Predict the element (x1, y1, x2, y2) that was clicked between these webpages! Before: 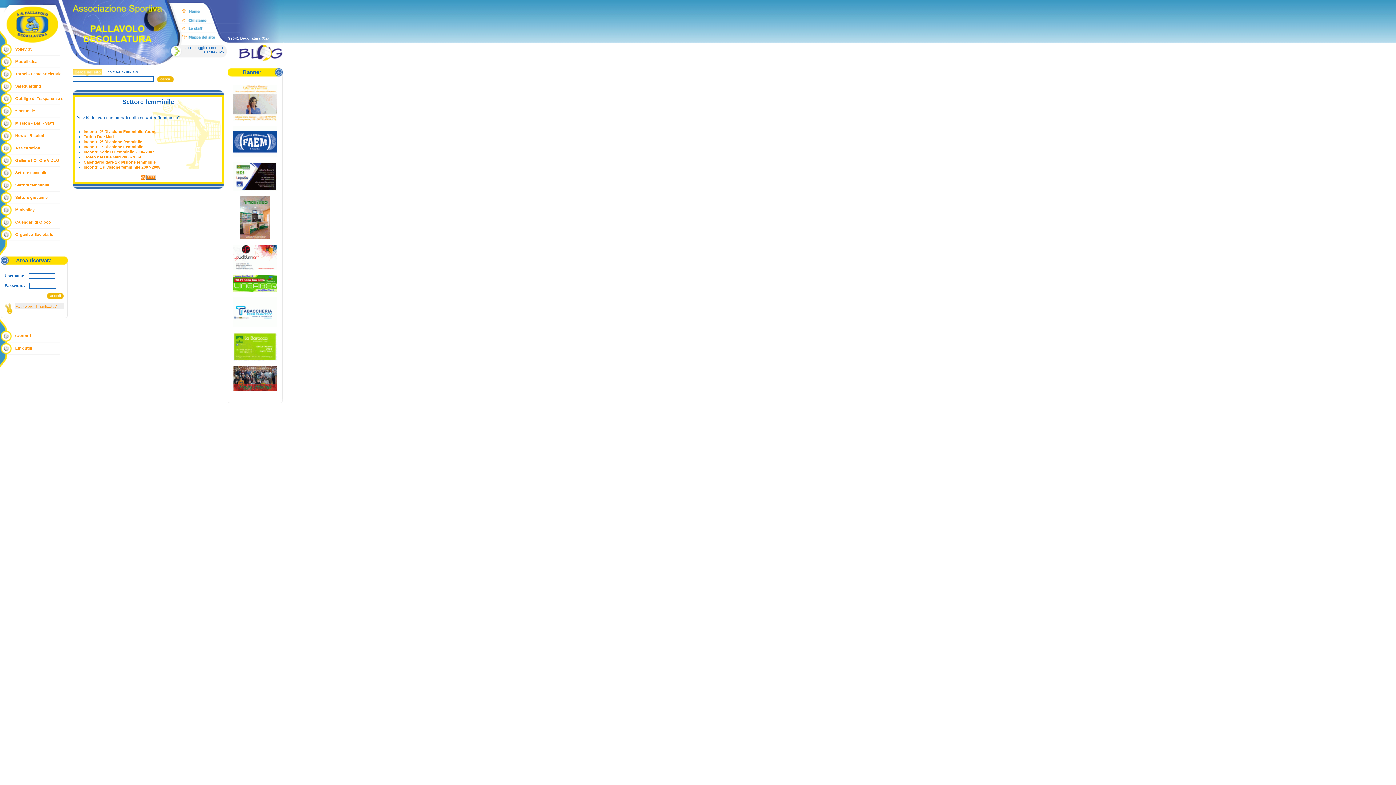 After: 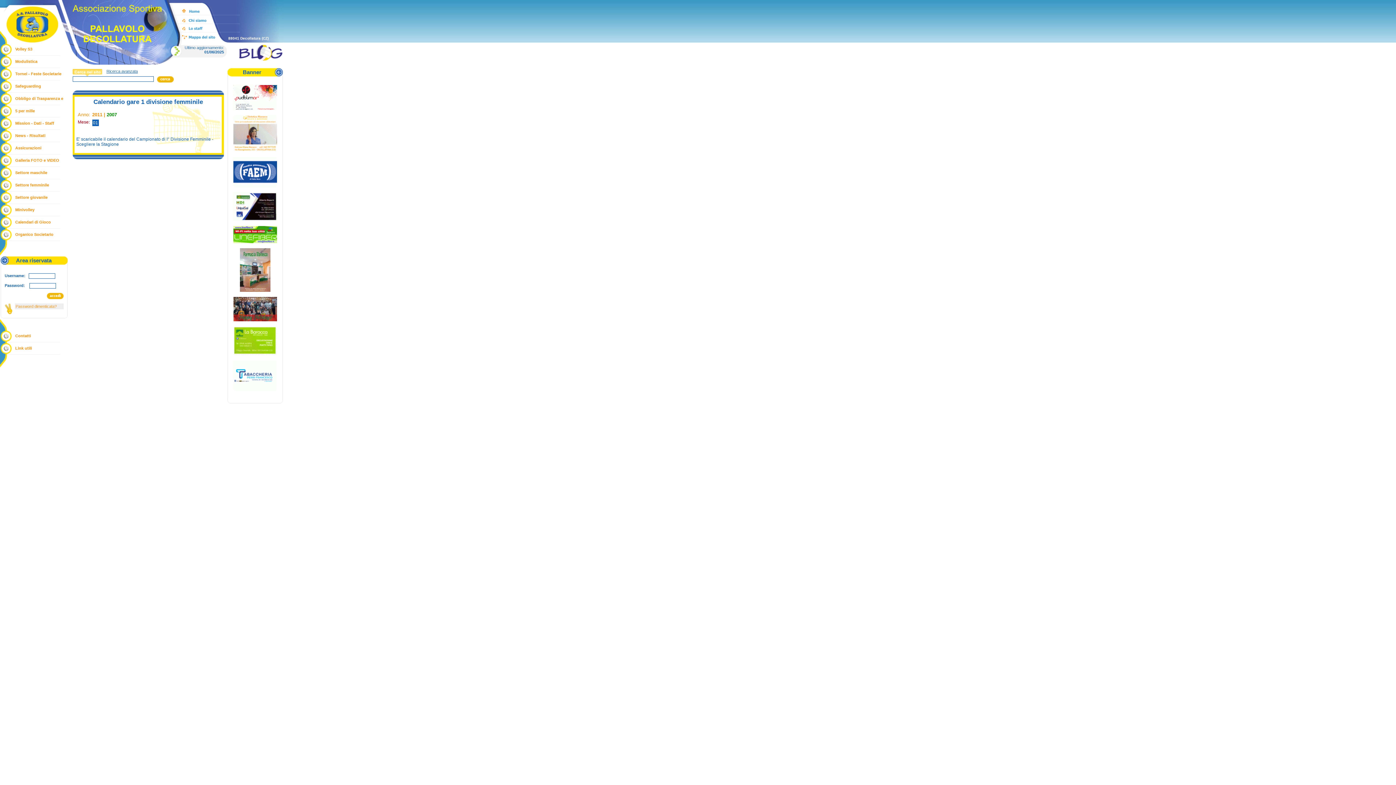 Action: label: Calendario gare 1 divisione femminile bbox: (83, 160, 155, 164)